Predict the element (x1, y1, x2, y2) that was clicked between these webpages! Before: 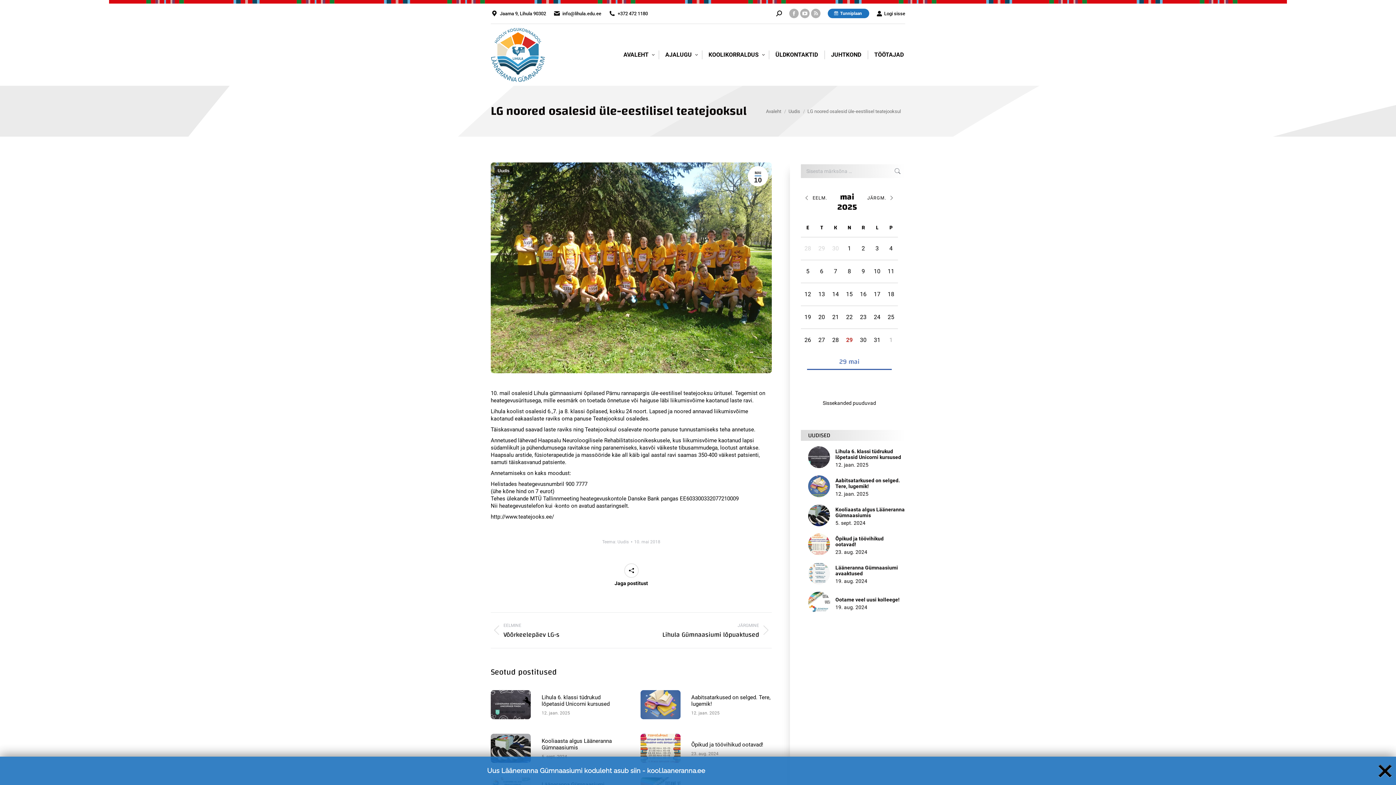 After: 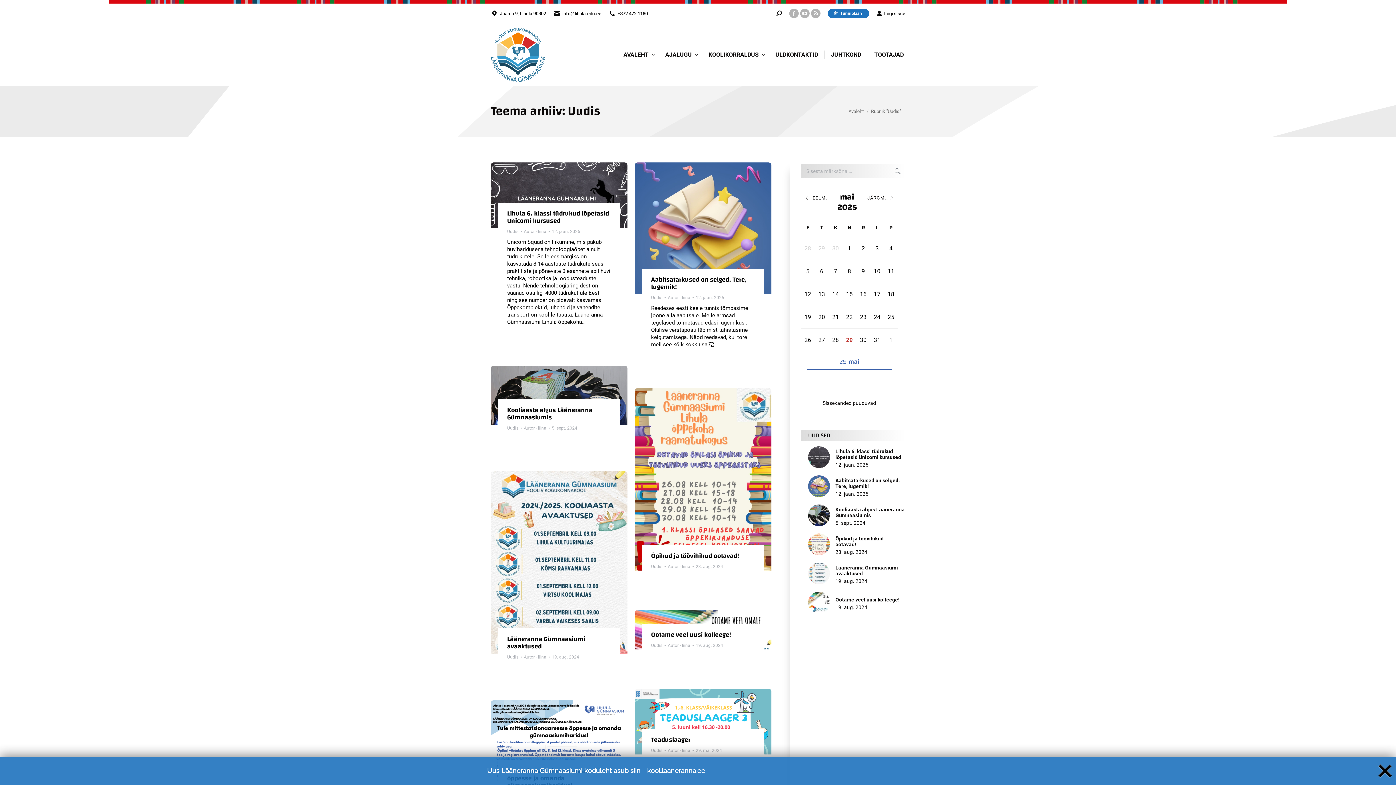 Action: label: Uudis bbox: (788, 108, 800, 114)